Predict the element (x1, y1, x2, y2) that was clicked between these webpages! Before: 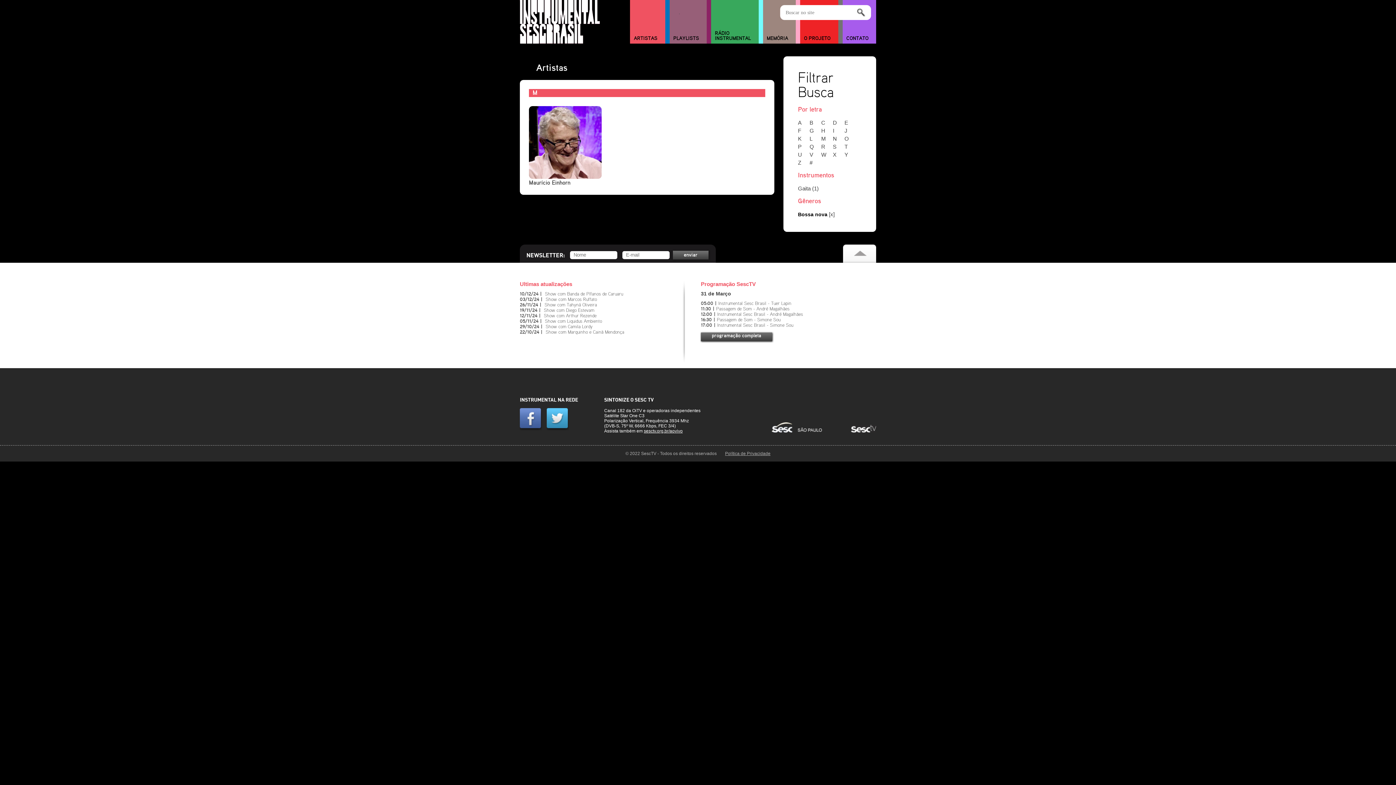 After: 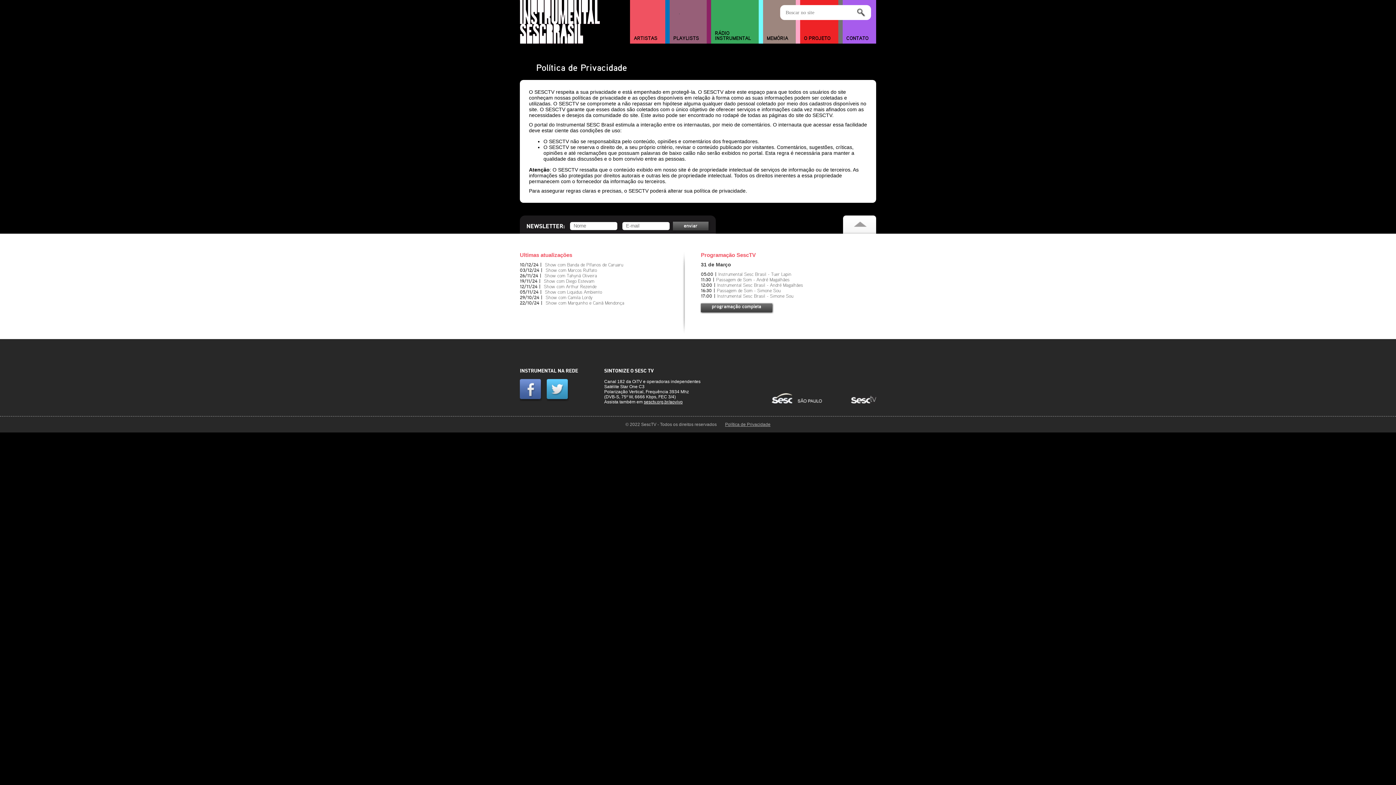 Action: label: Política de Privacidade bbox: (725, 451, 770, 456)